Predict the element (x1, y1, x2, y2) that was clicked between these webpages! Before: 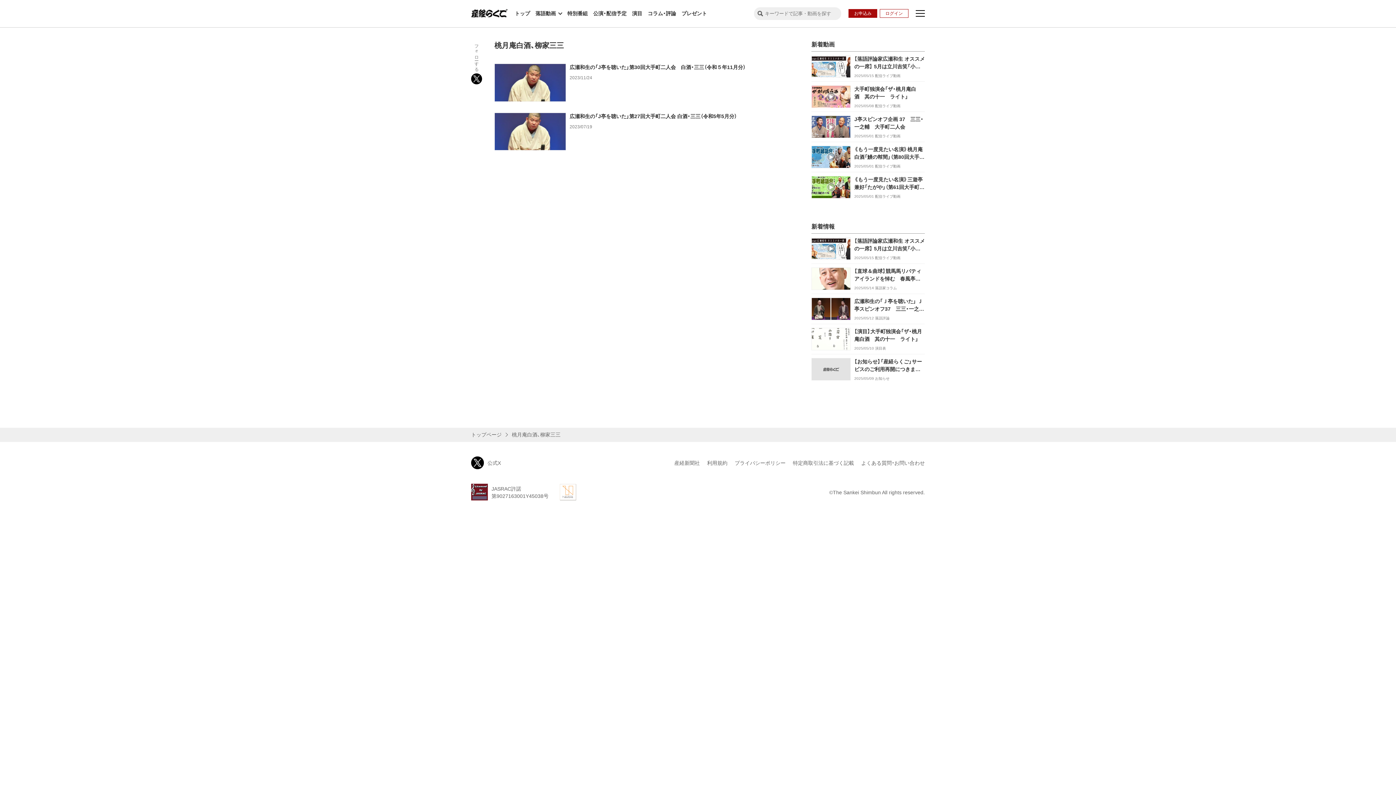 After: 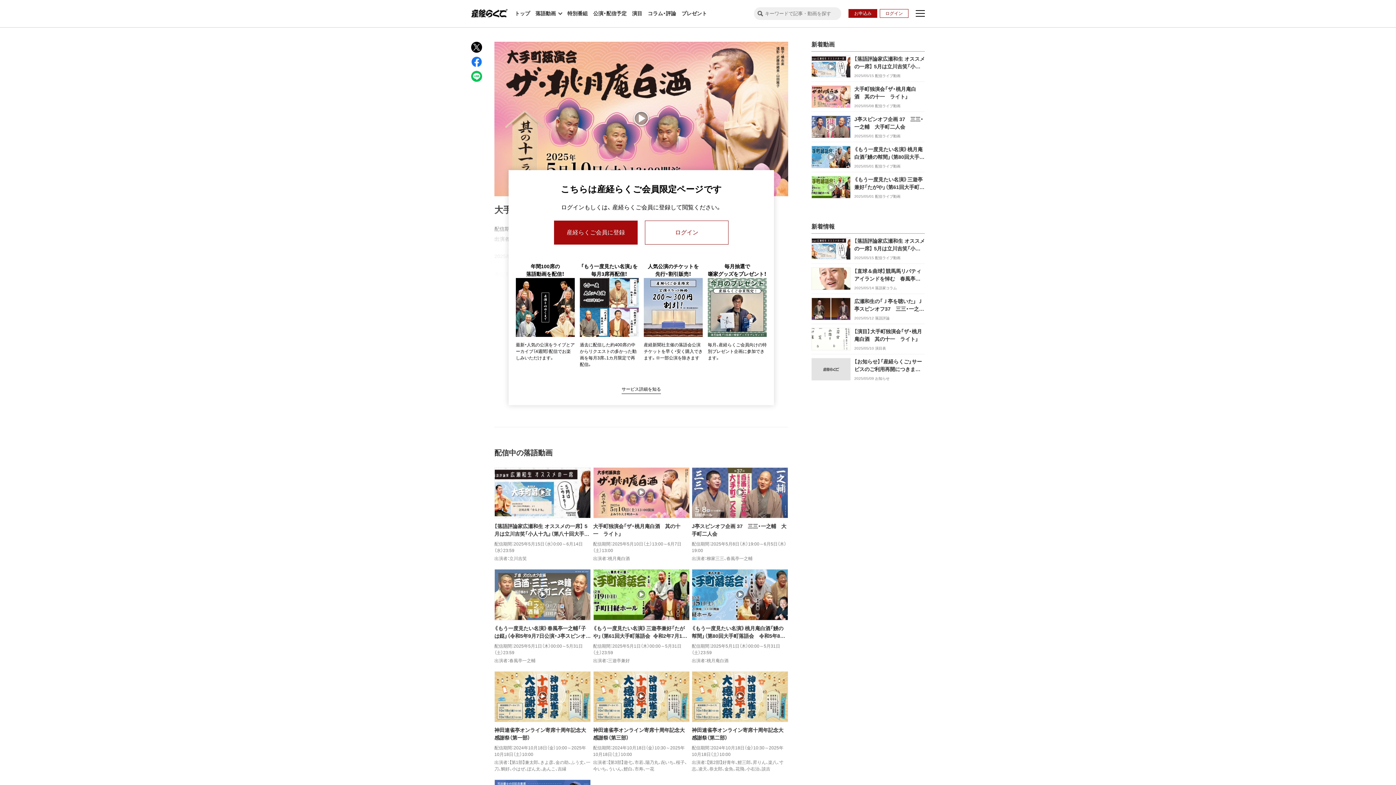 Action: label: 大手町独演会「ザ・桃月庵白酒　其の十一　ライト」
2025/05/08 配信ライブ動画 bbox: (811, 81, 925, 111)